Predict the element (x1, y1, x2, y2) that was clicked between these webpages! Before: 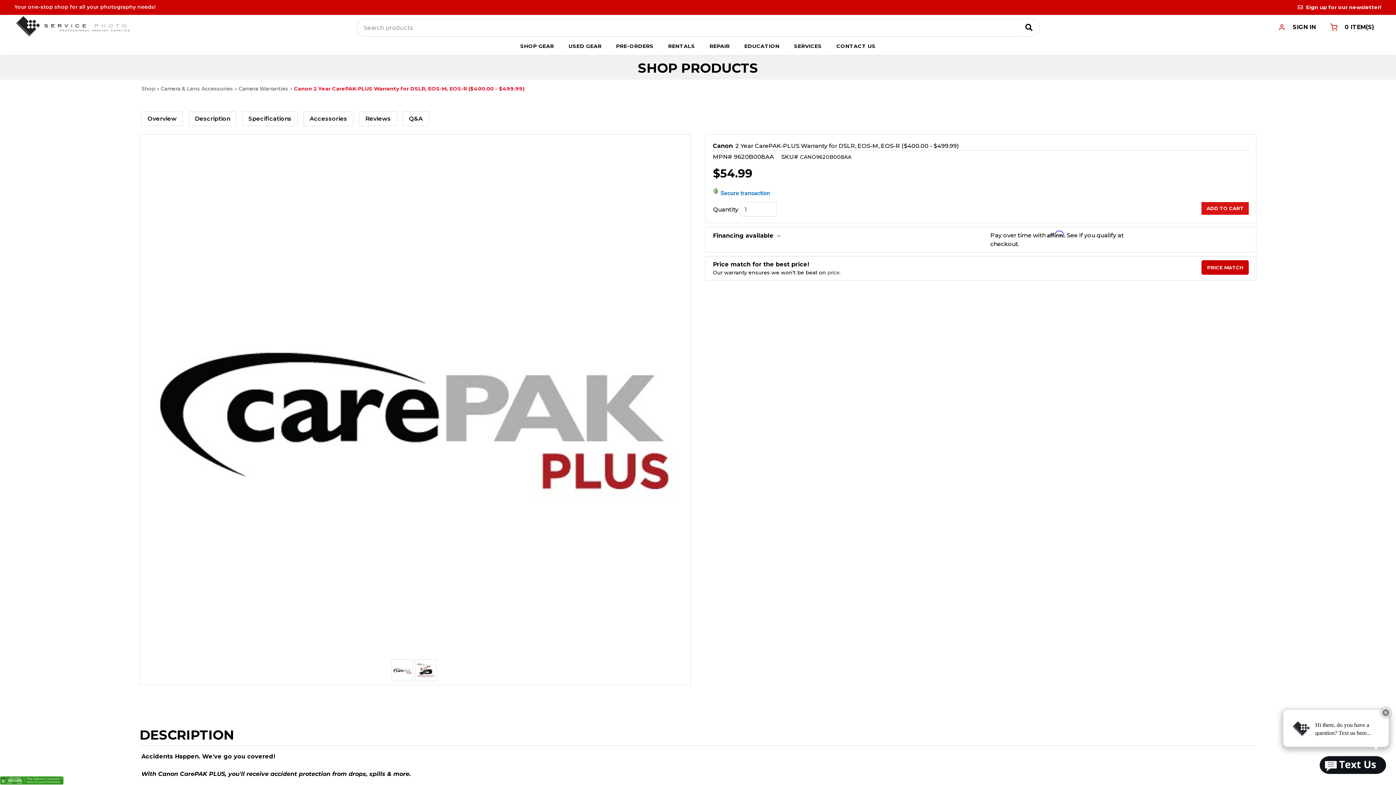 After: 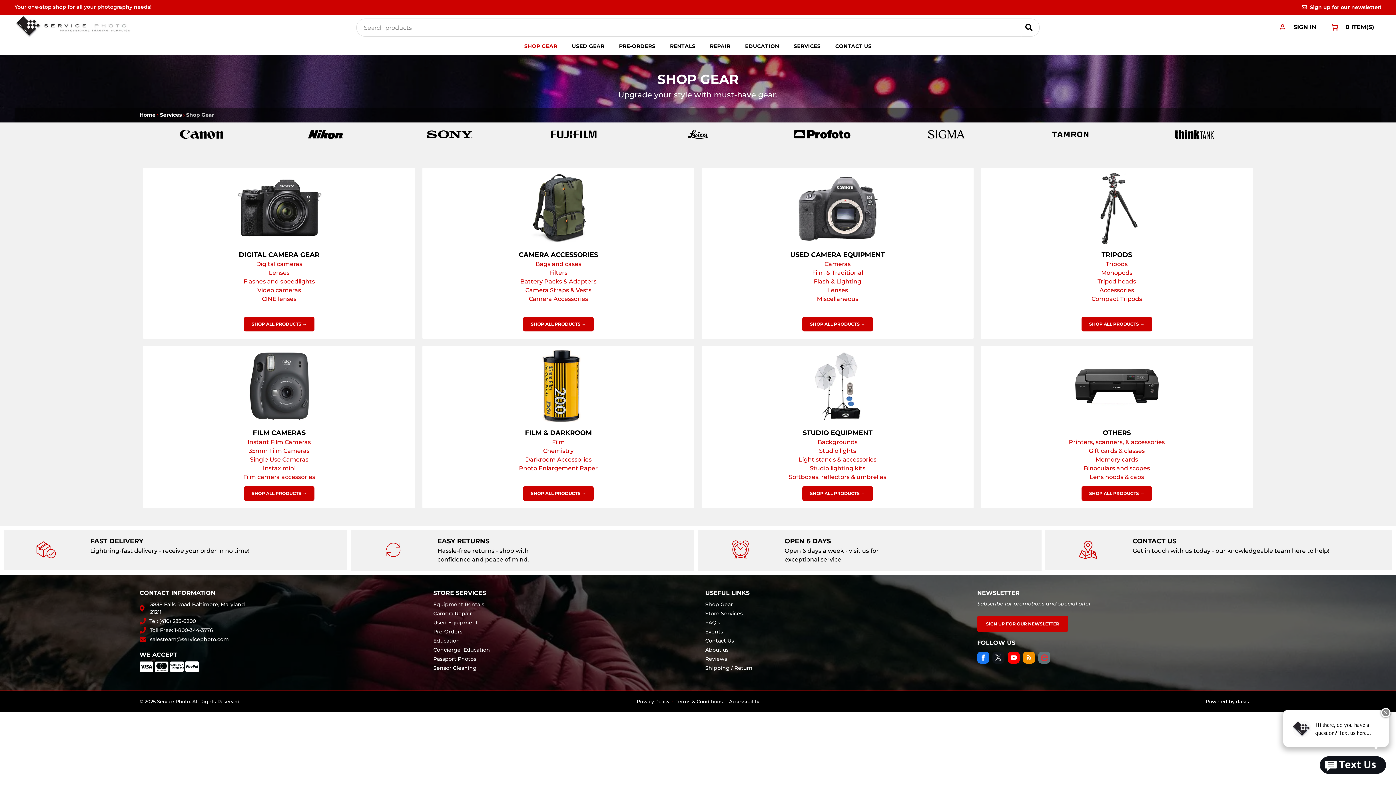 Action: bbox: (513, 38, 561, 54) label: SHOP GEAR